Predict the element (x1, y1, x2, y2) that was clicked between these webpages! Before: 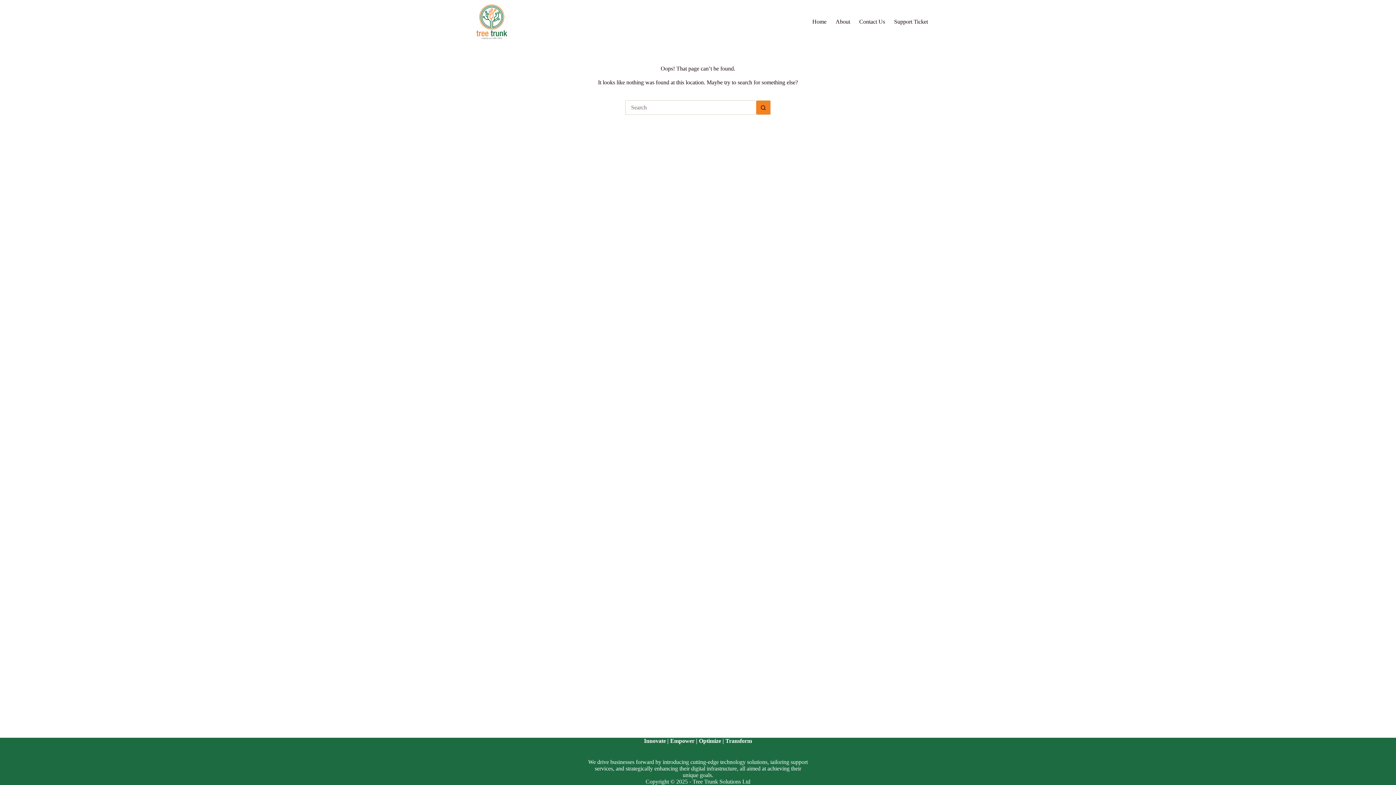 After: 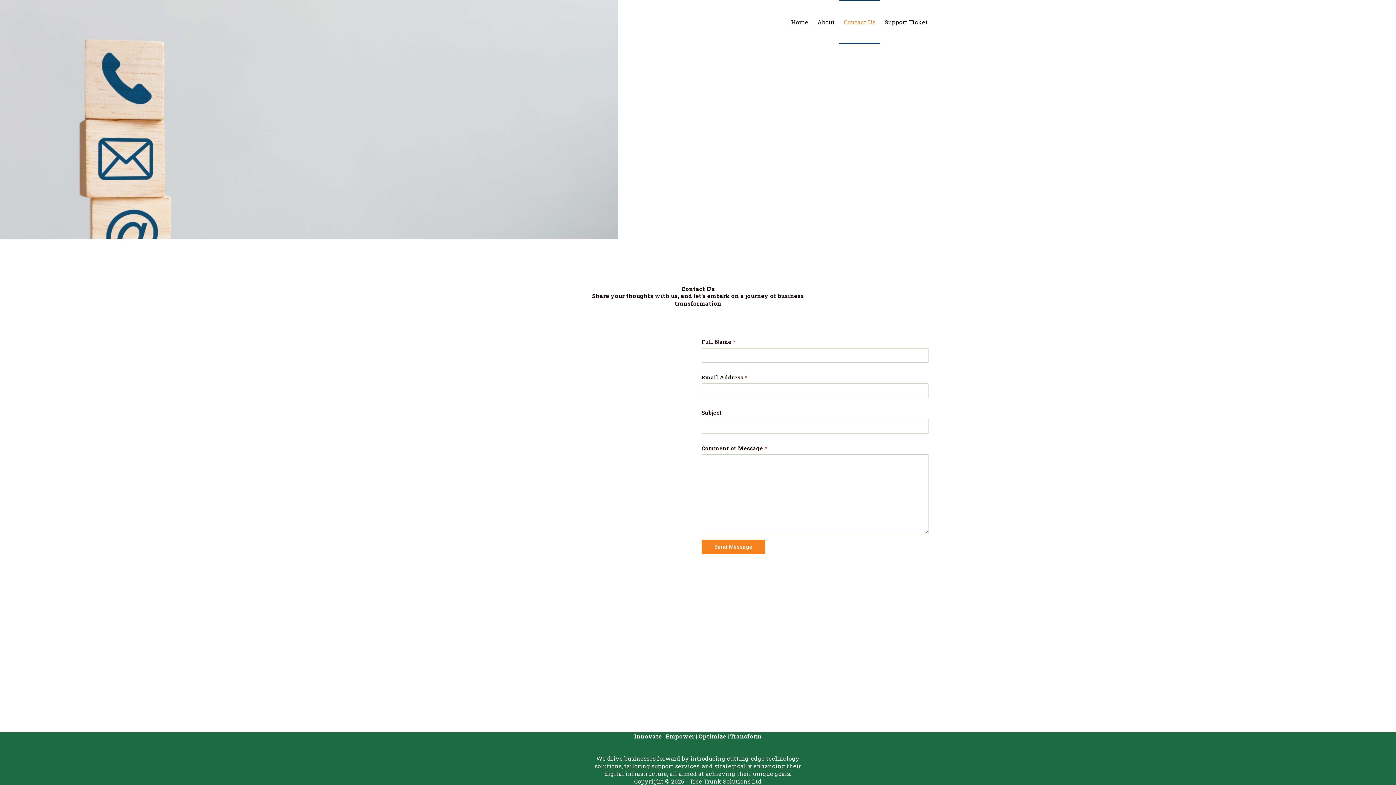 Action: bbox: (854, 0, 889, 43) label: Contact Us